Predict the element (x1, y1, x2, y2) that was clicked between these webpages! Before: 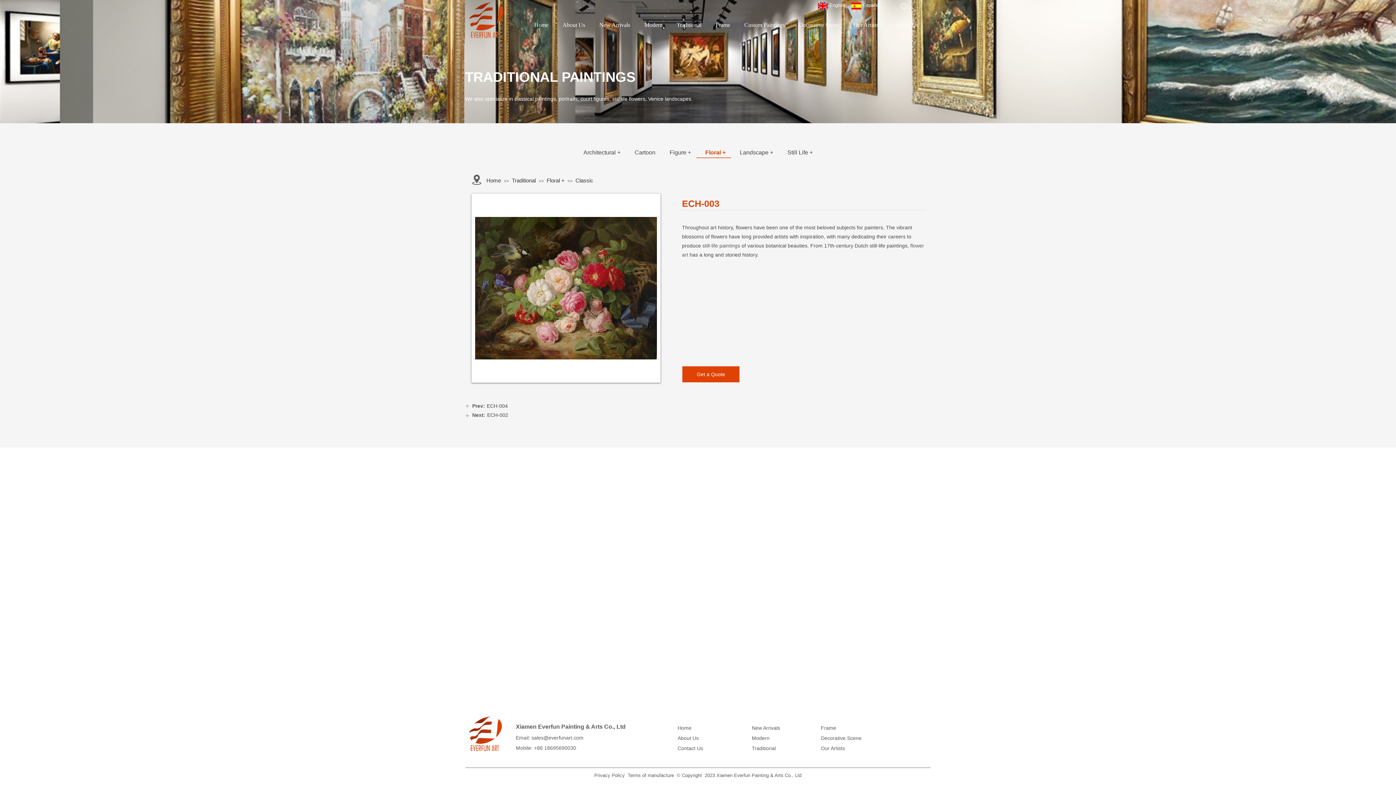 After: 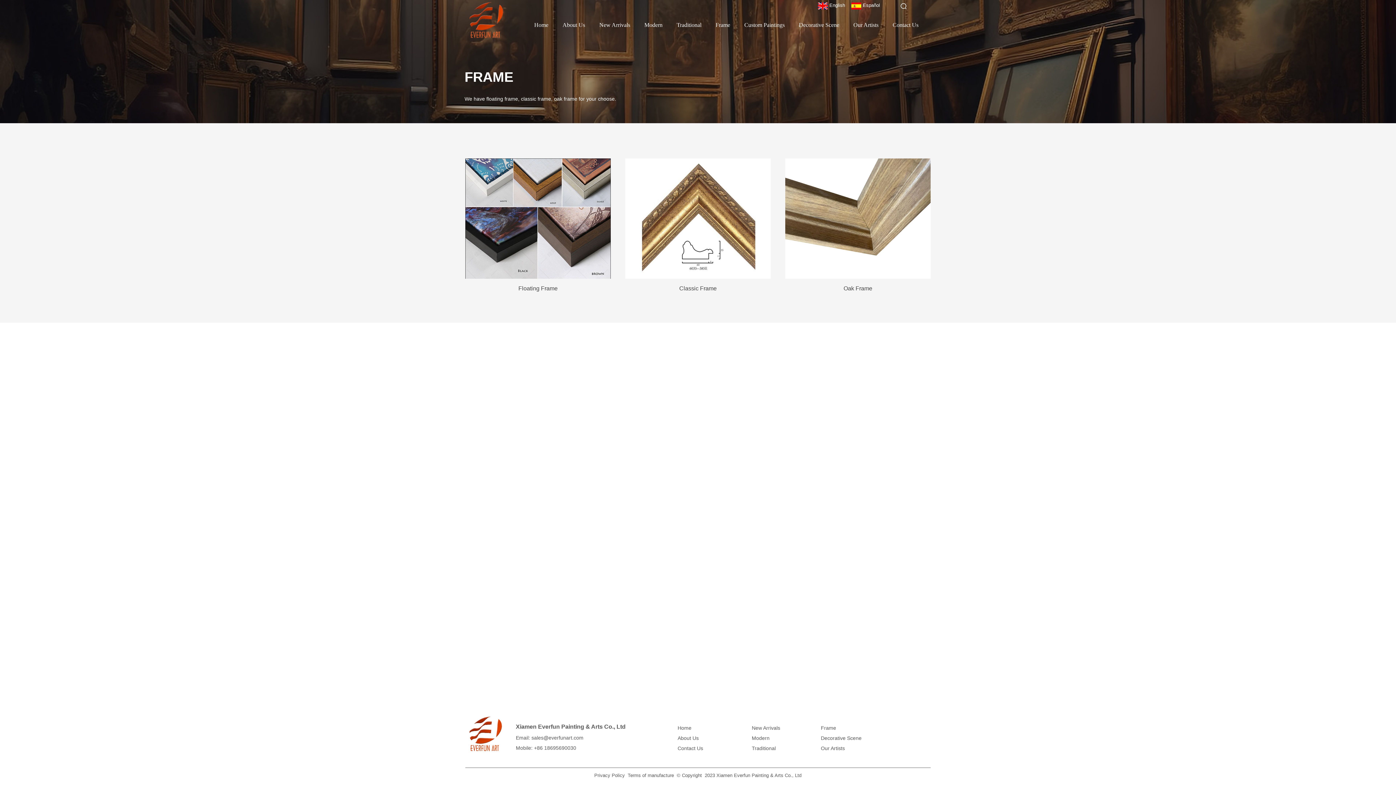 Action: bbox: (708, 19, 737, 30) label: Frame